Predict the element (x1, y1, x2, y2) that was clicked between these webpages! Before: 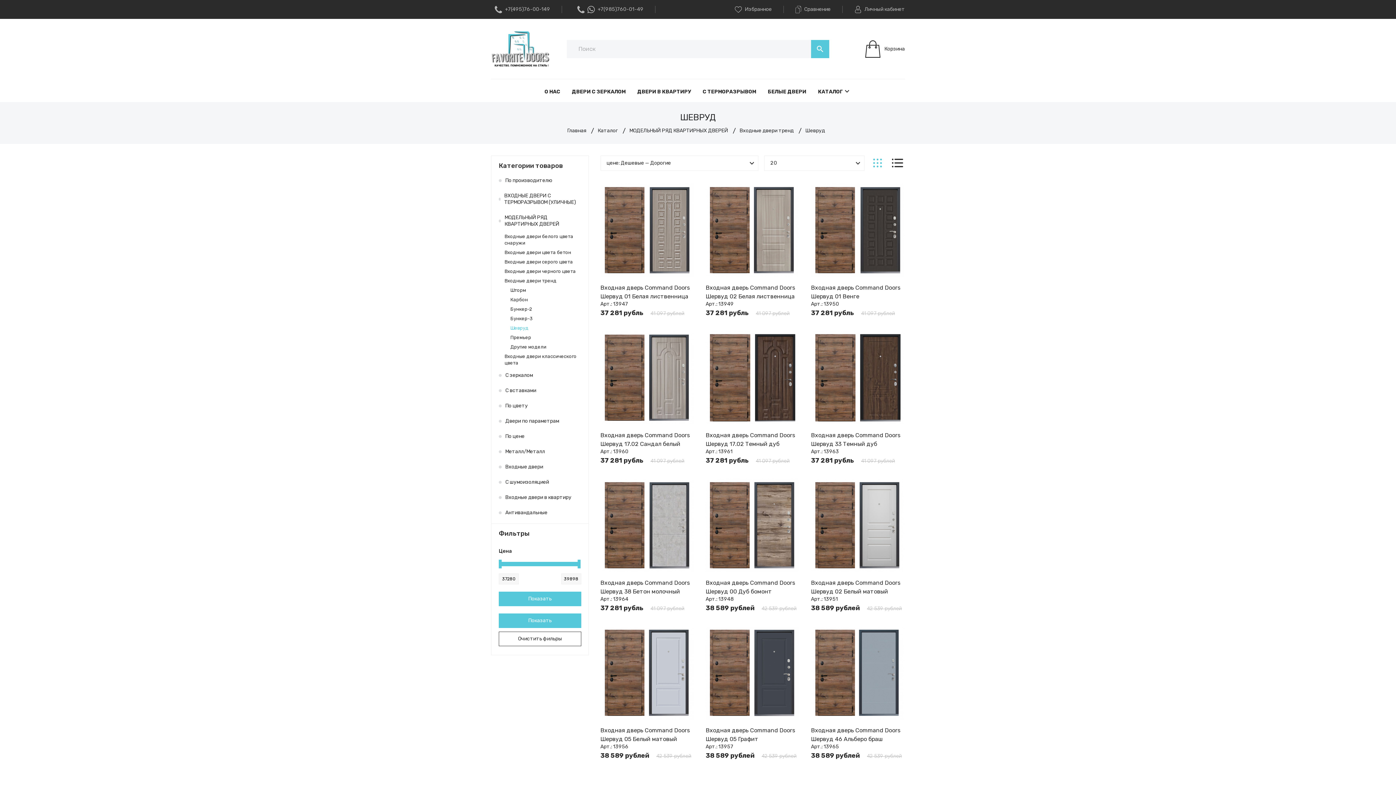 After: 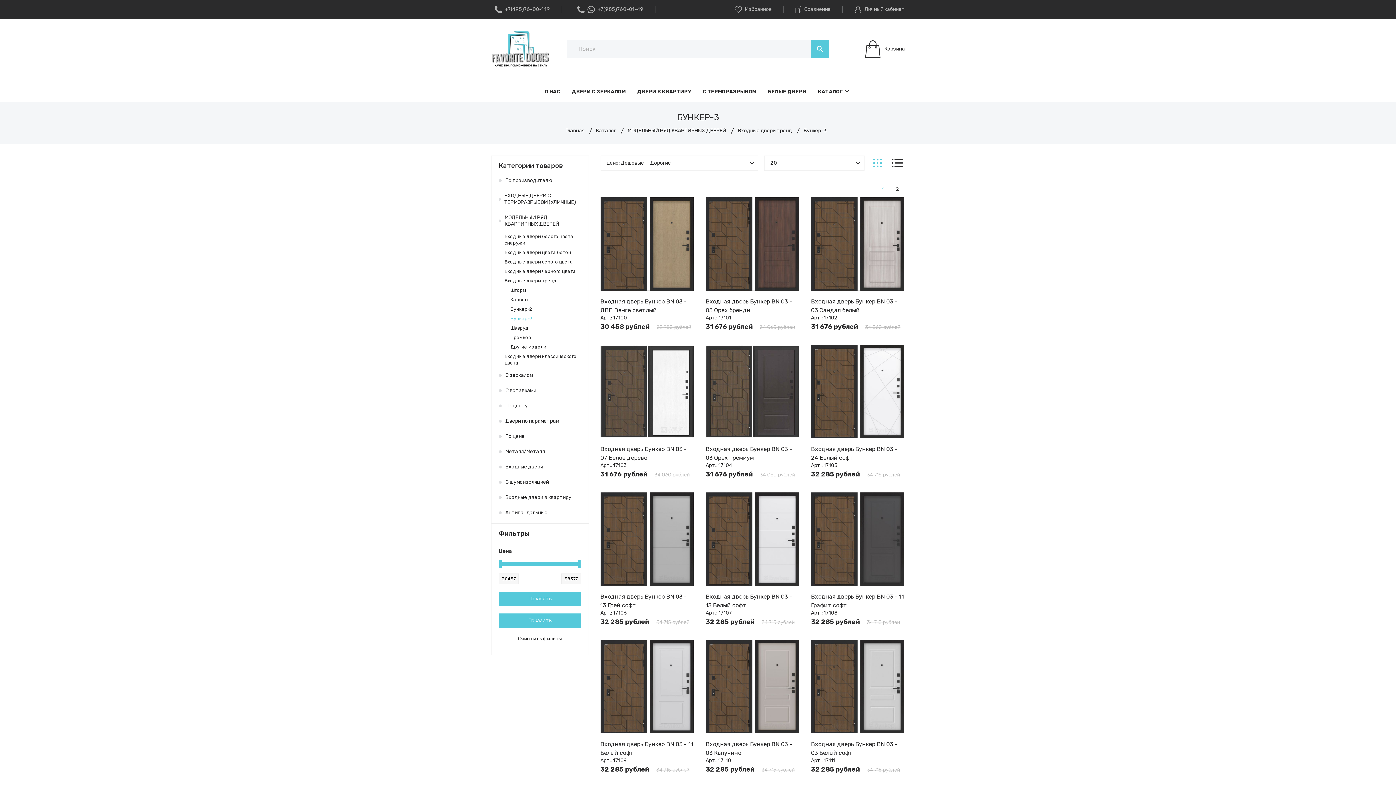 Action: label: Бункер-3 bbox: (503, 314, 588, 323)